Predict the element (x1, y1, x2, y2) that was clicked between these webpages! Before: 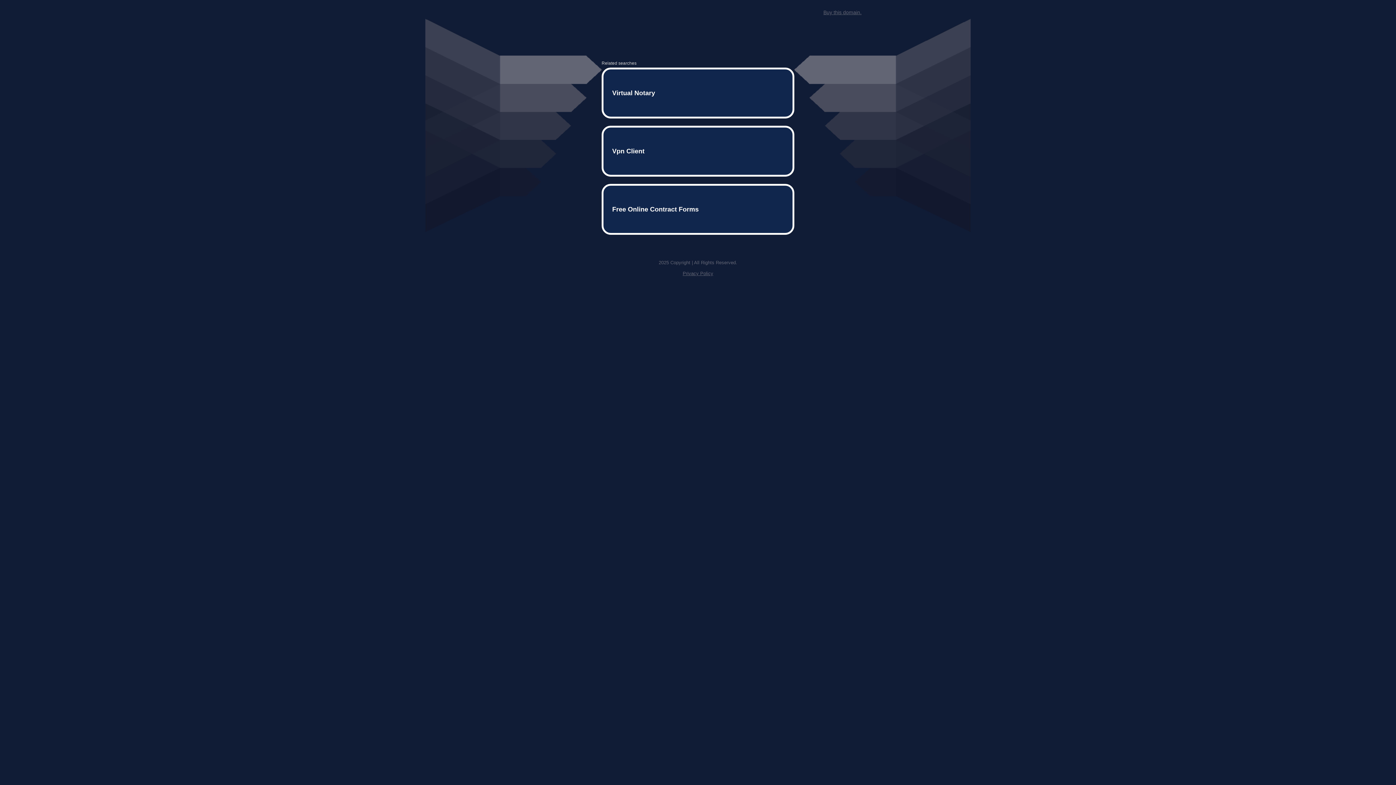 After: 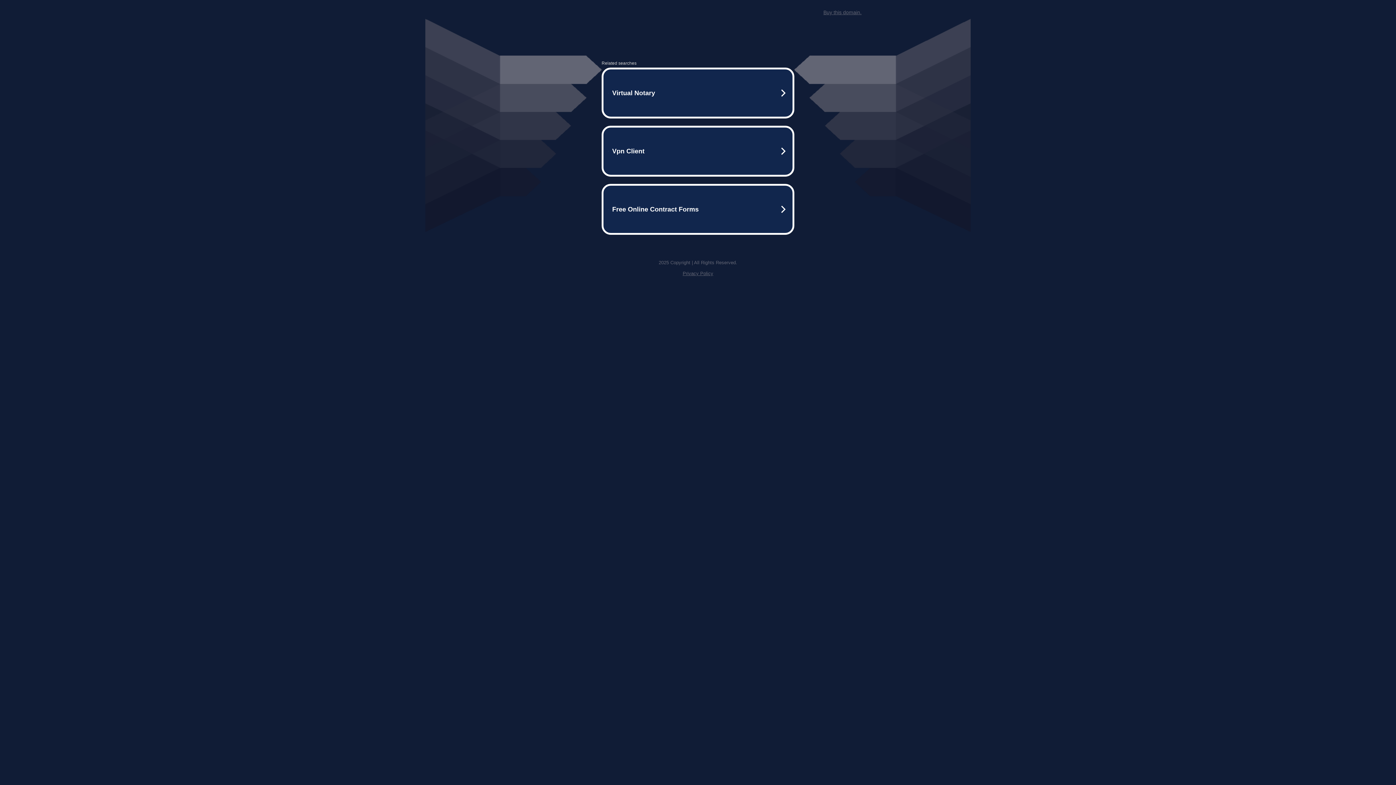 Action: bbox: (682, 259, 713, 264) label: Privacy Policy